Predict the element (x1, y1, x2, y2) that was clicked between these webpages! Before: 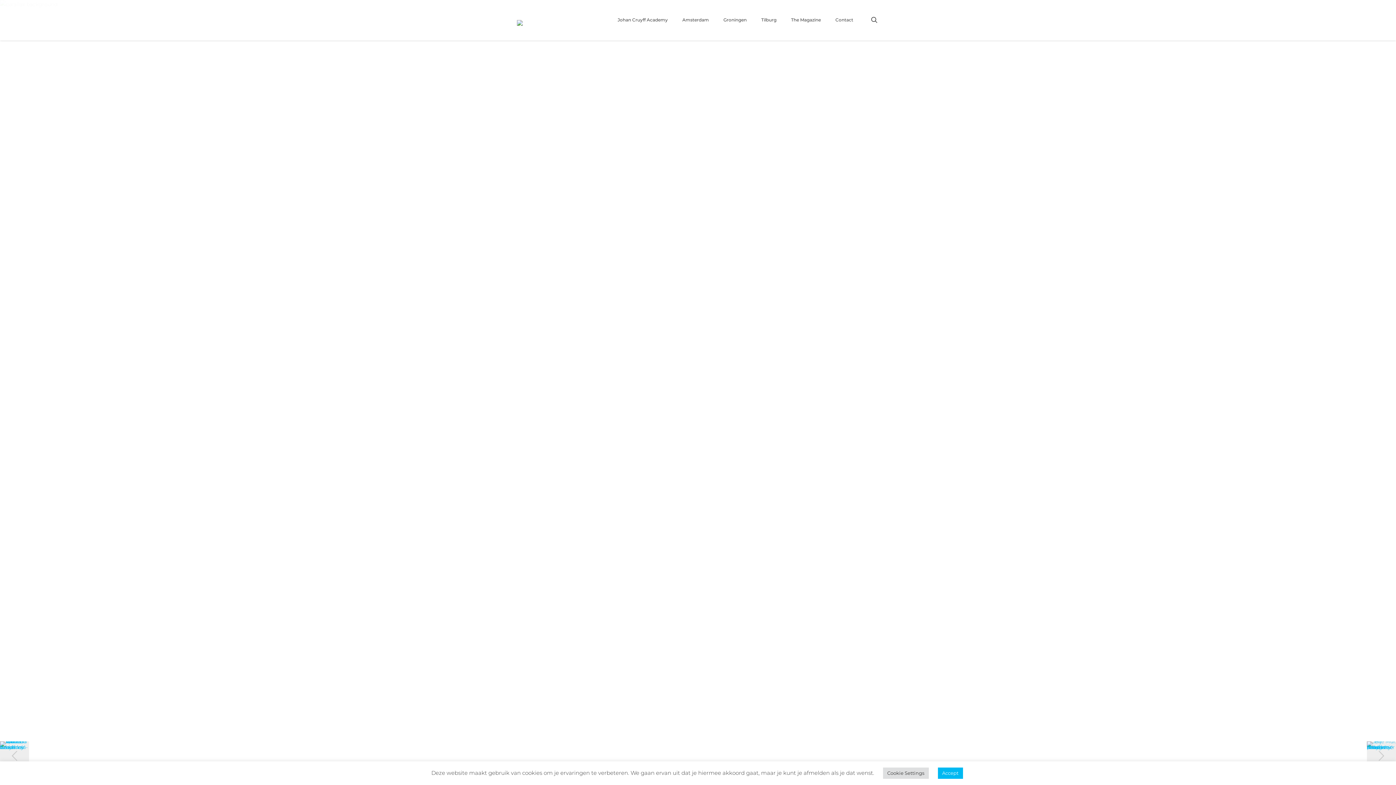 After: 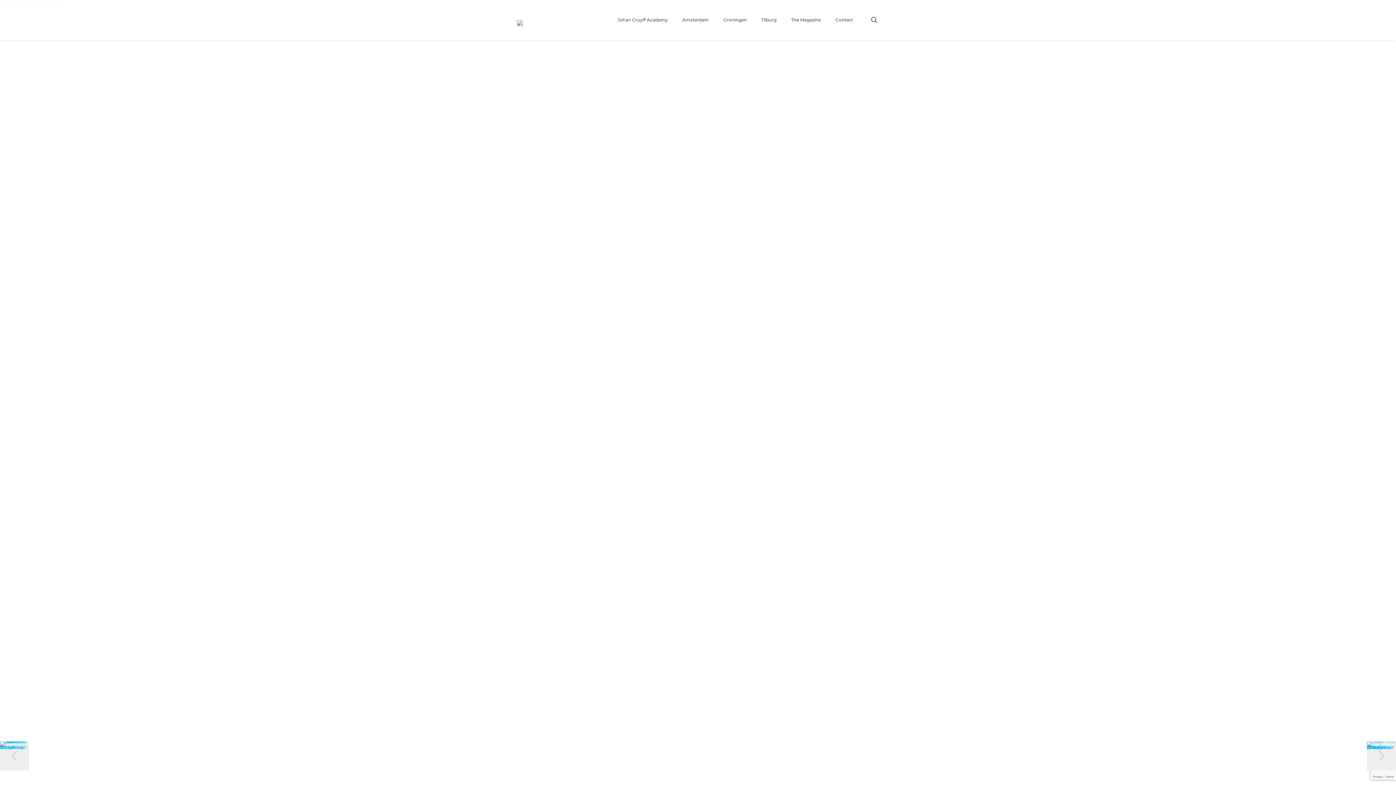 Action: label: Accept bbox: (938, 768, 963, 779)